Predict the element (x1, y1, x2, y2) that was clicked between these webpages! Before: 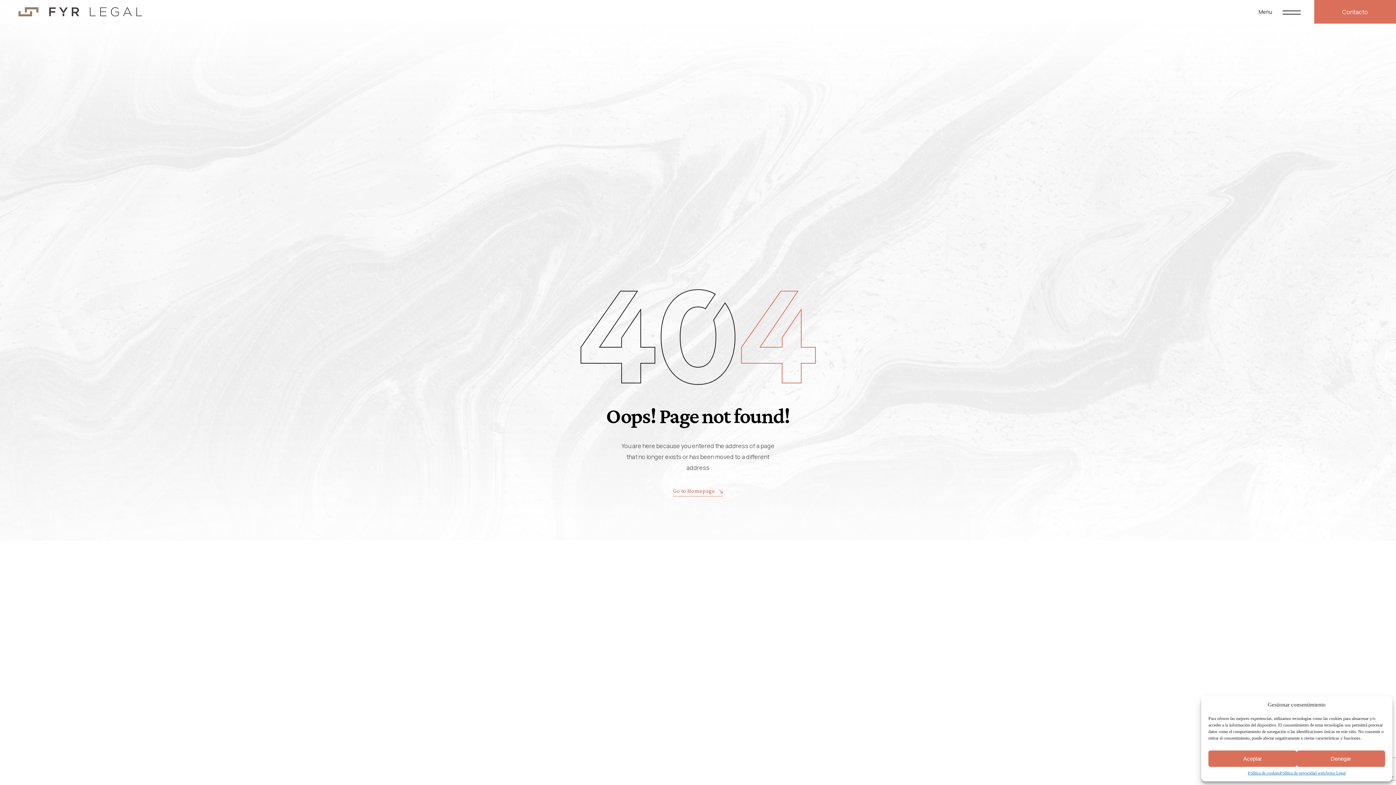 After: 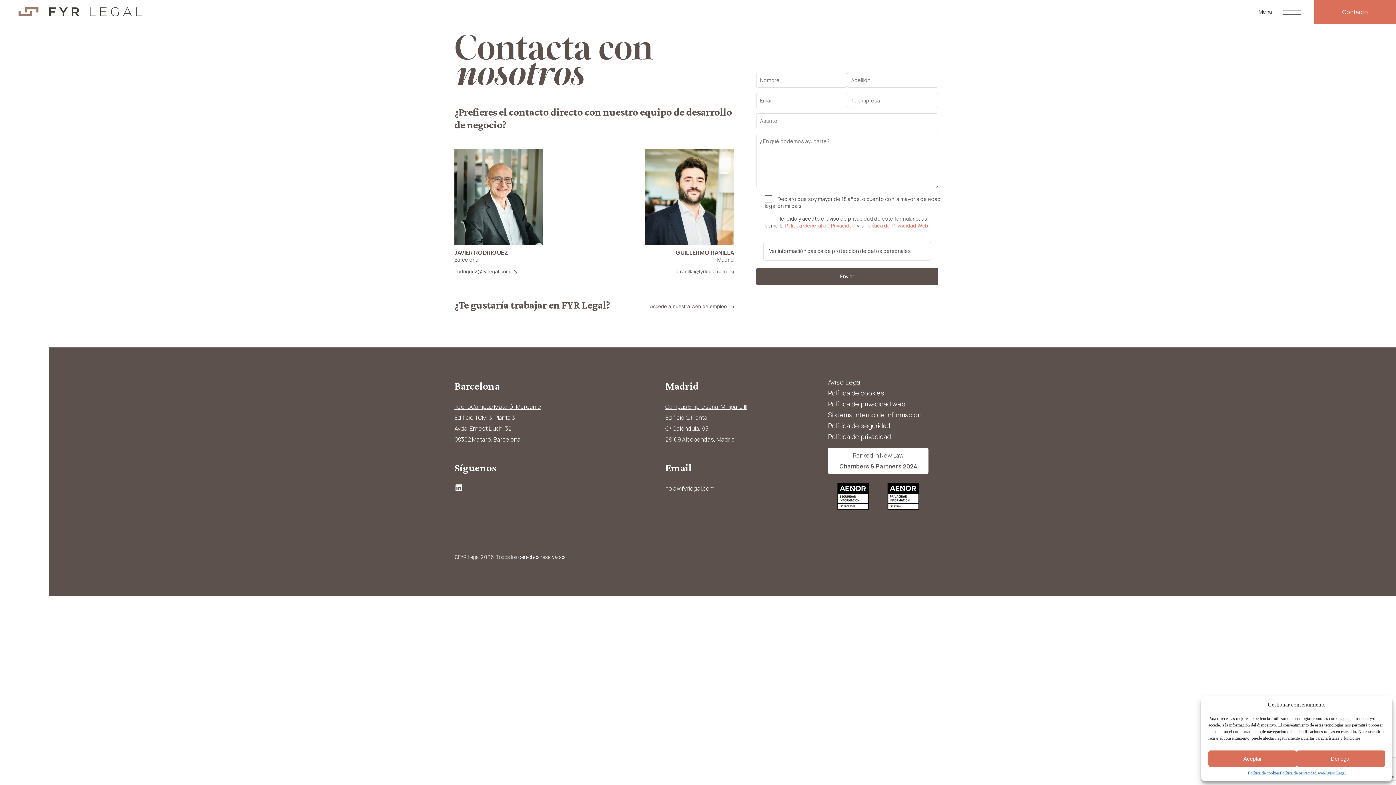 Action: bbox: (1314, 0, 1396, 23) label: Contacto